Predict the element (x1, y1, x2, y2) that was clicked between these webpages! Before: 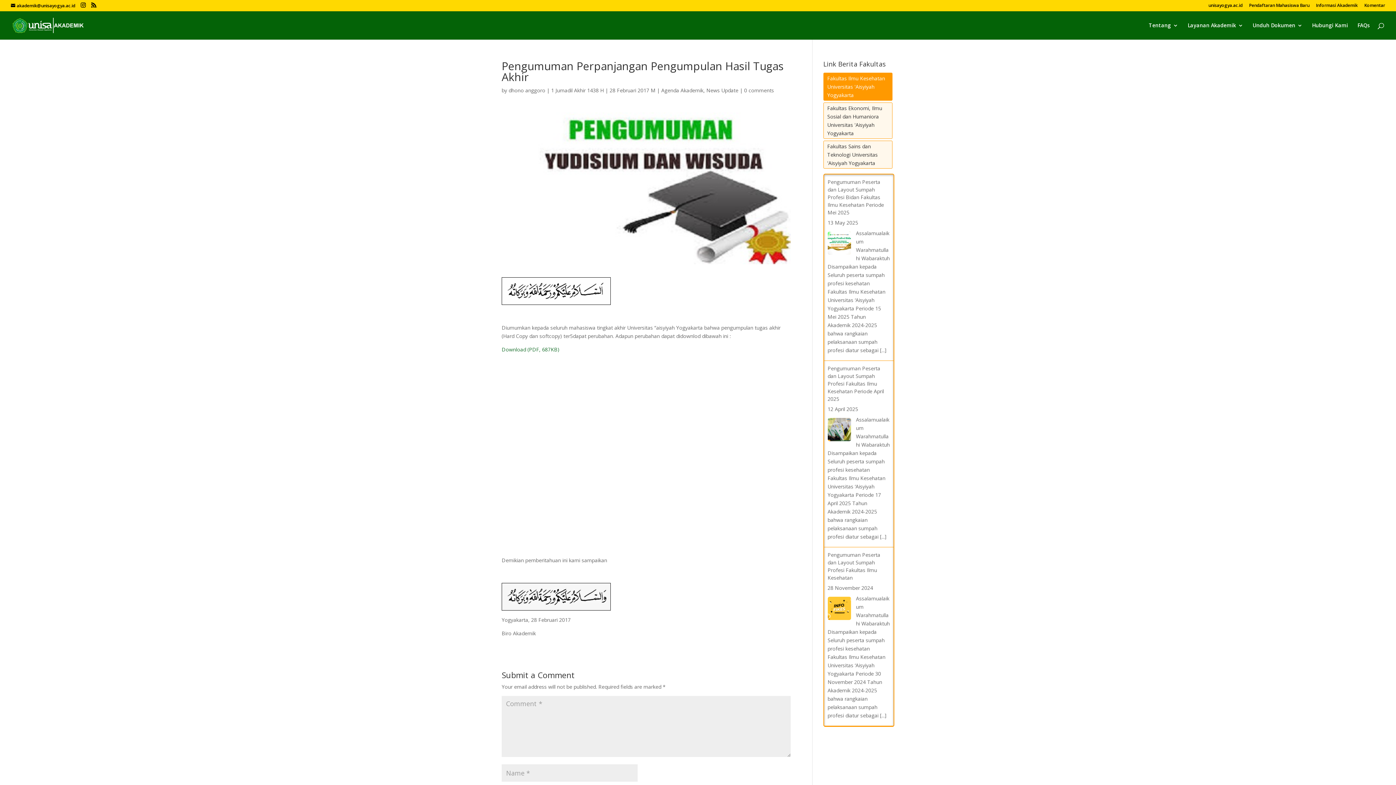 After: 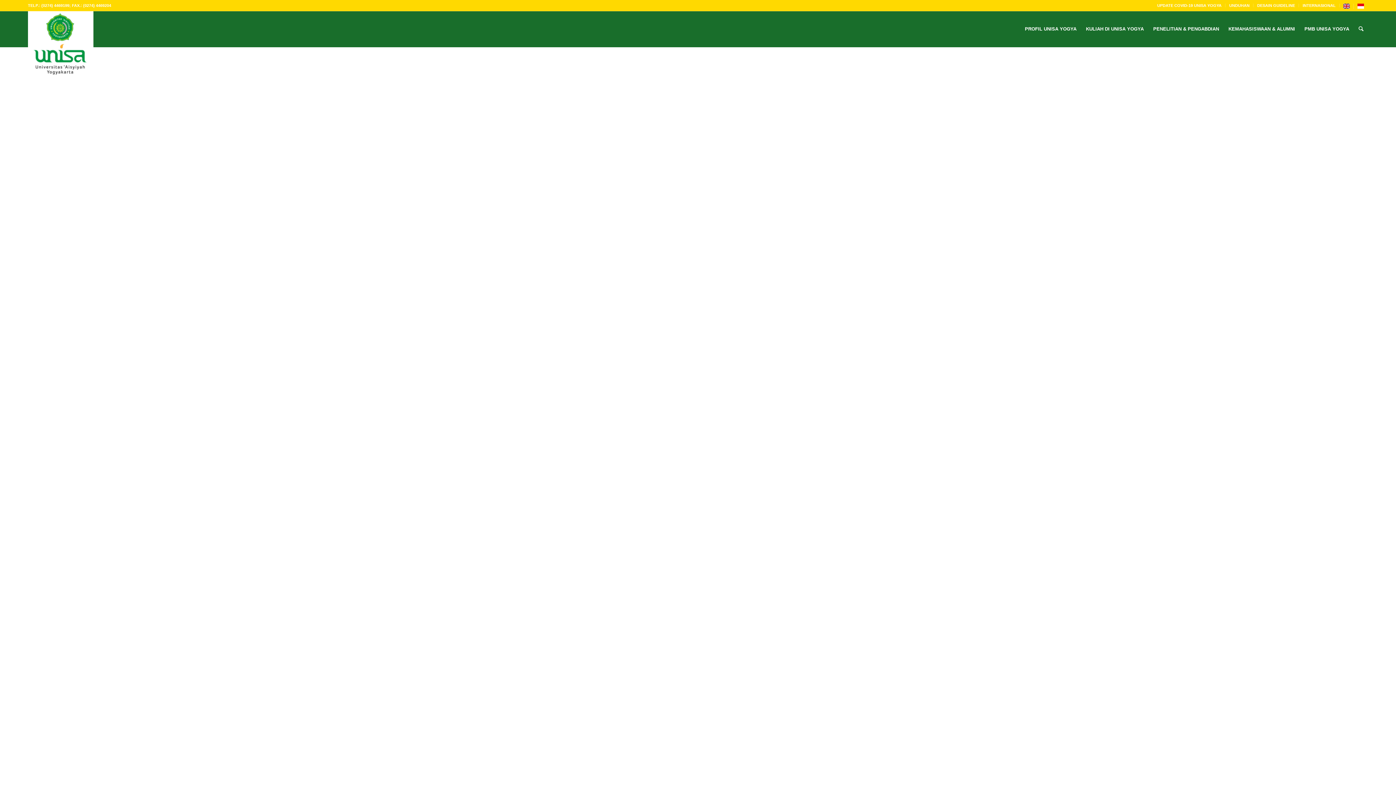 Action: label: unisayogya.ac.id bbox: (1208, 3, 1242, 10)